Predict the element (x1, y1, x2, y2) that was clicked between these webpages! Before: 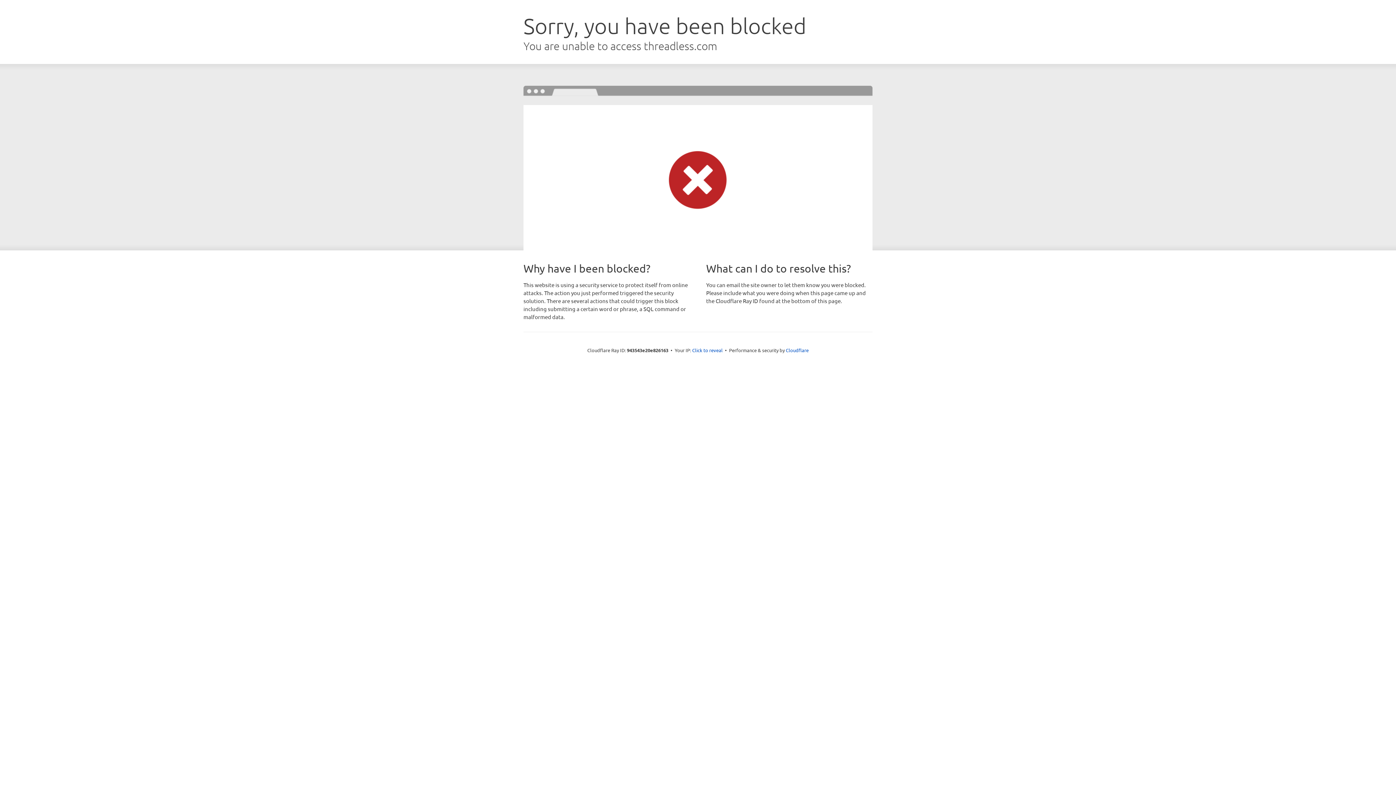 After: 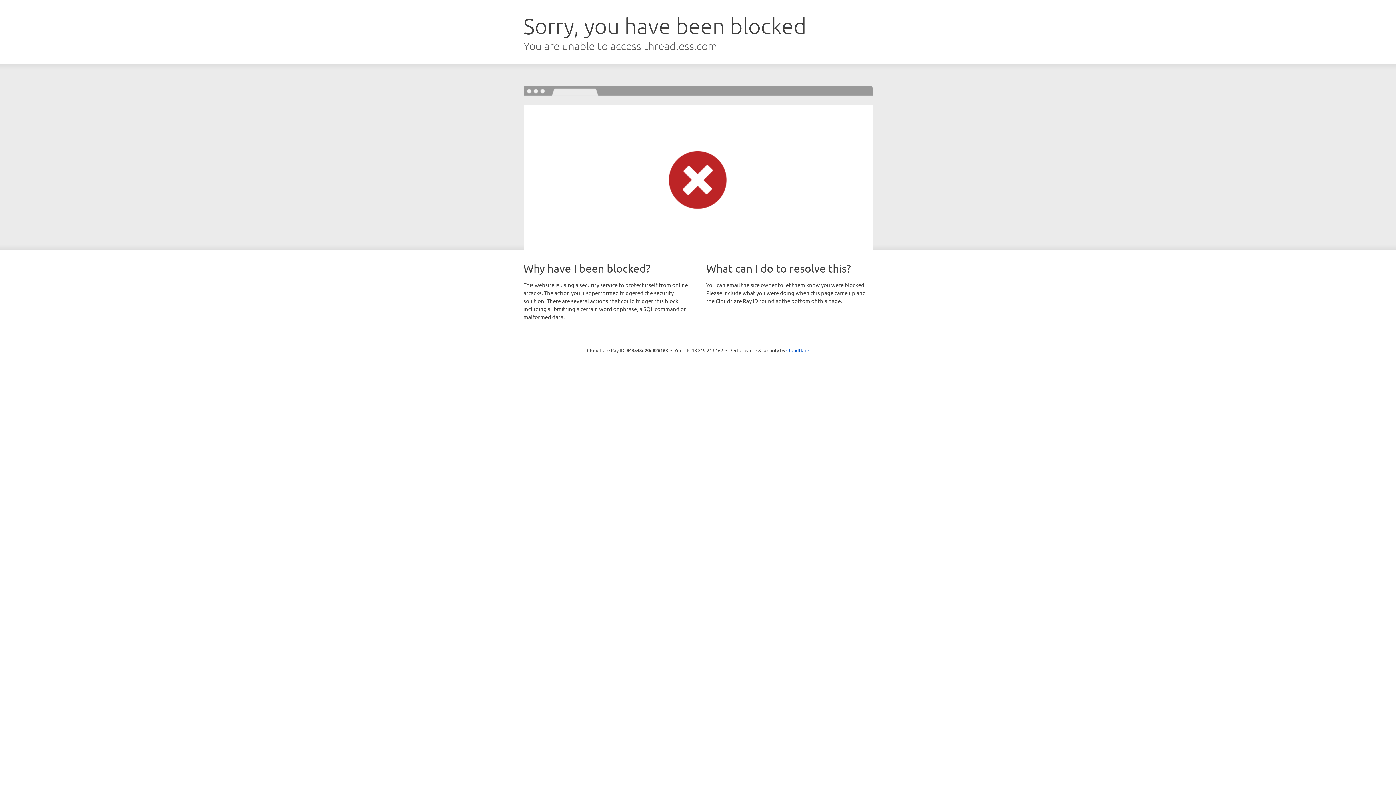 Action: bbox: (692, 346, 722, 353) label: Click to reveal